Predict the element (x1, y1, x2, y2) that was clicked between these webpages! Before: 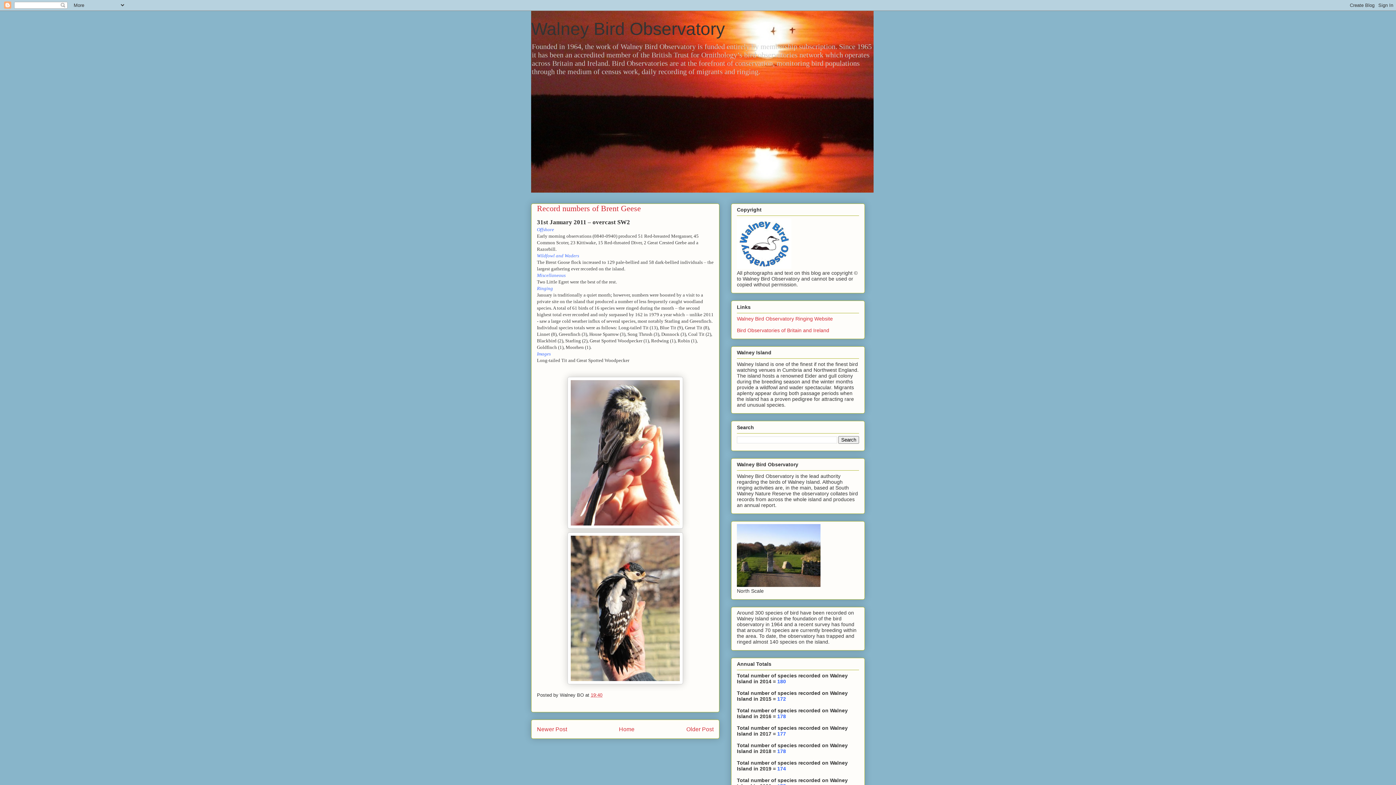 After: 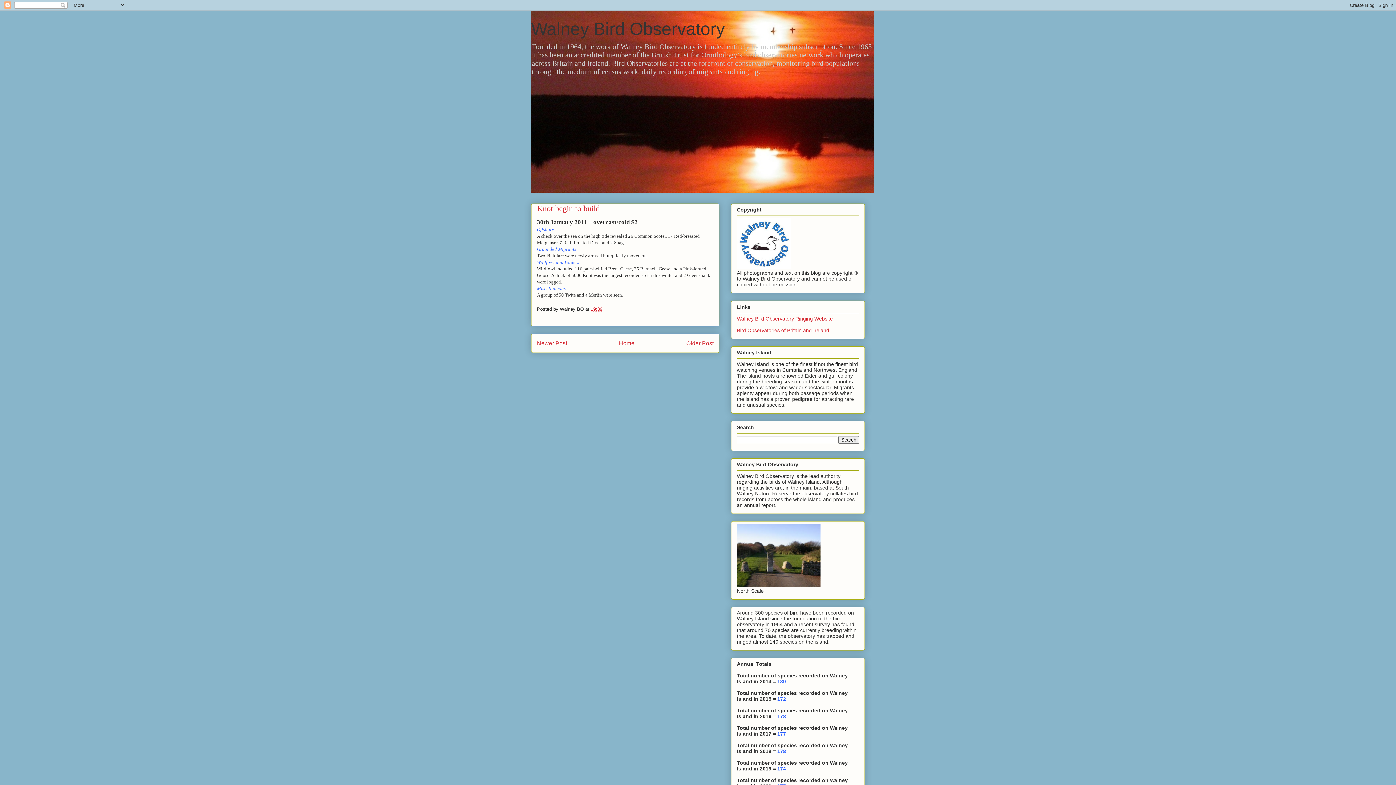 Action: label: Older Post bbox: (686, 726, 713, 732)